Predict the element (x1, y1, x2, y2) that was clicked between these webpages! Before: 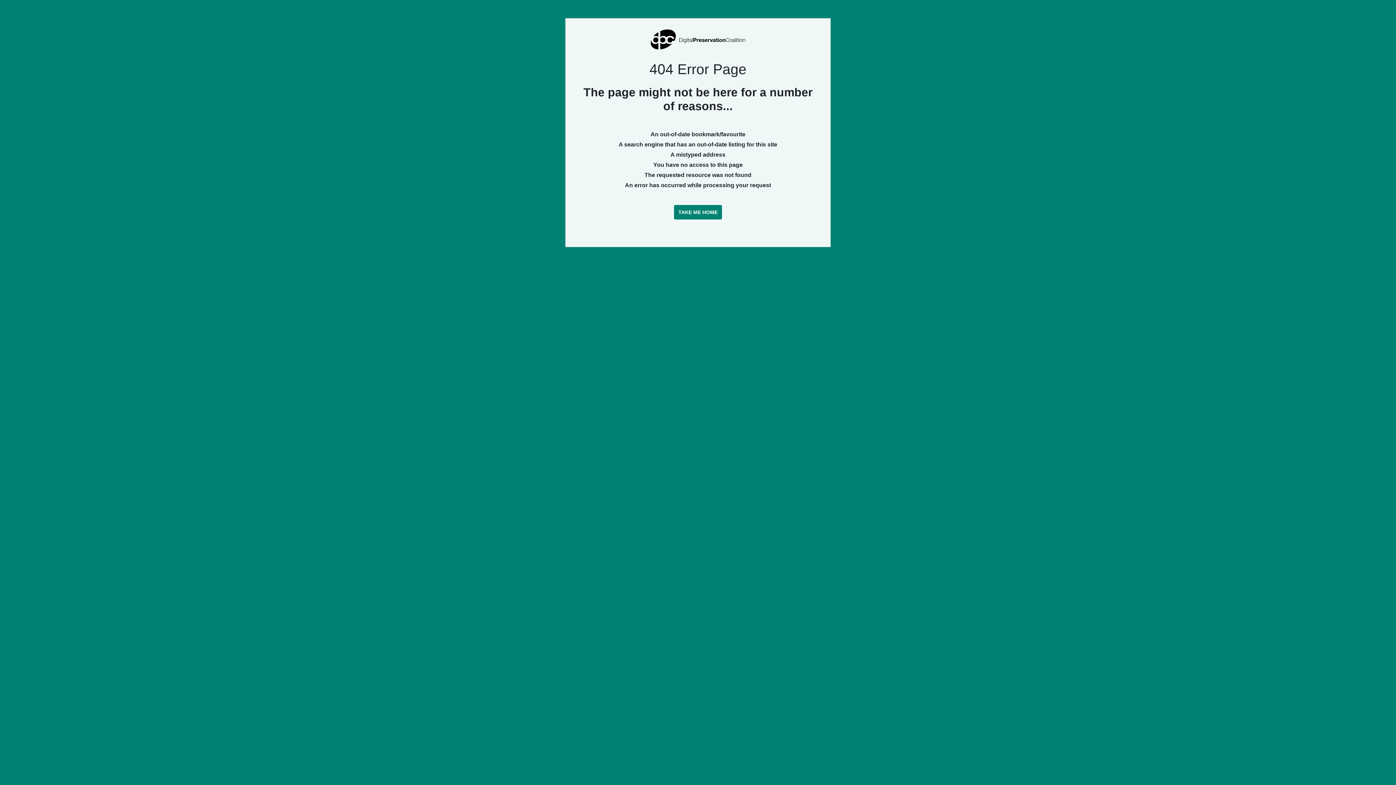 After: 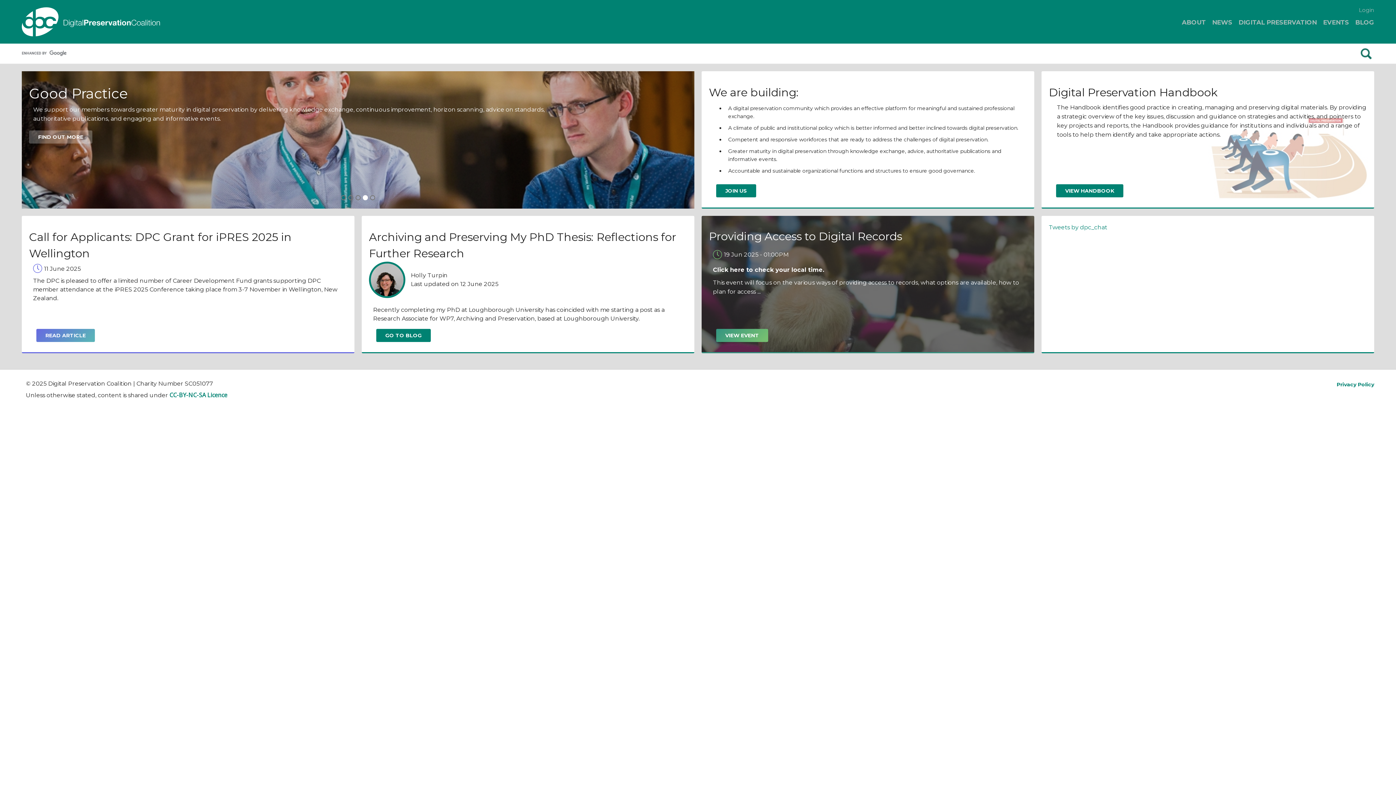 Action: label: TAKE ME HOME bbox: (674, 205, 722, 219)